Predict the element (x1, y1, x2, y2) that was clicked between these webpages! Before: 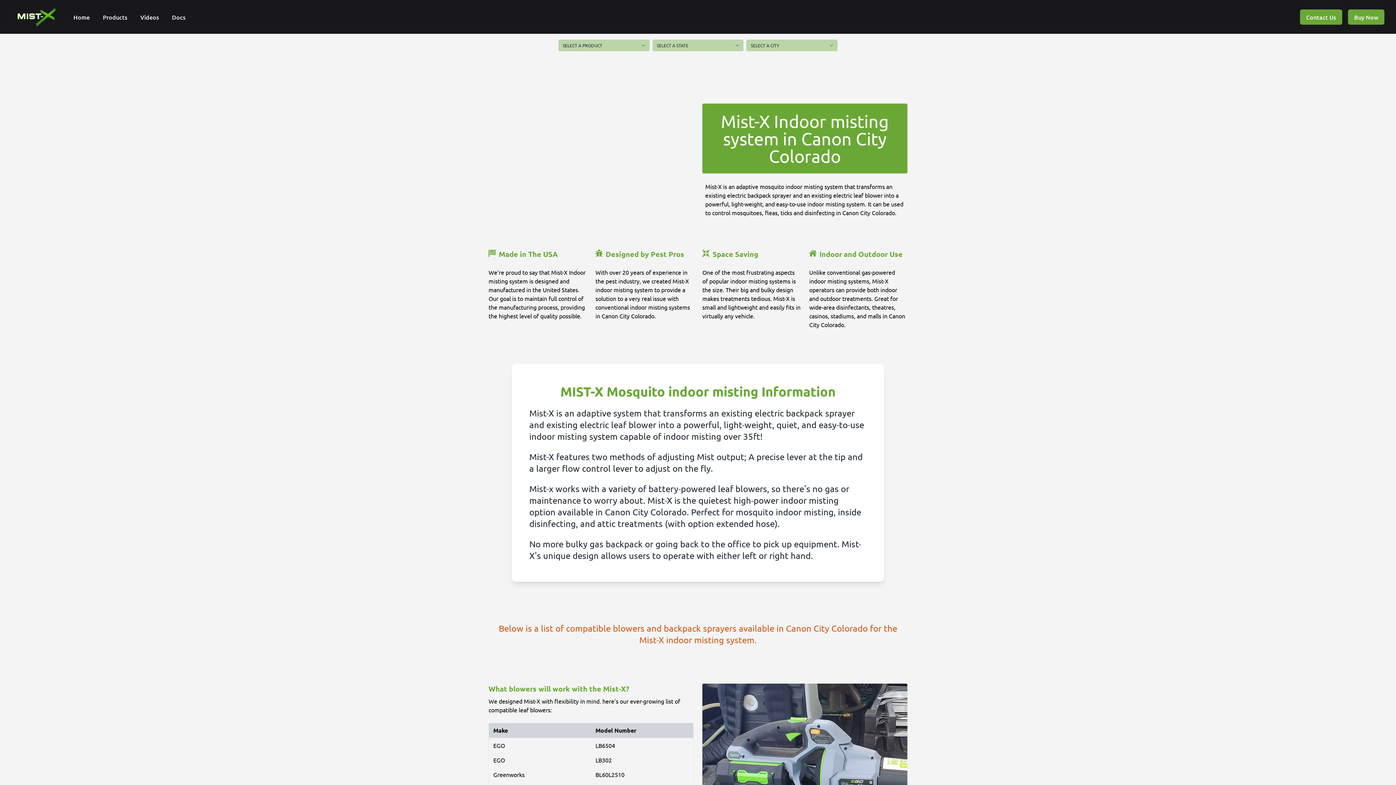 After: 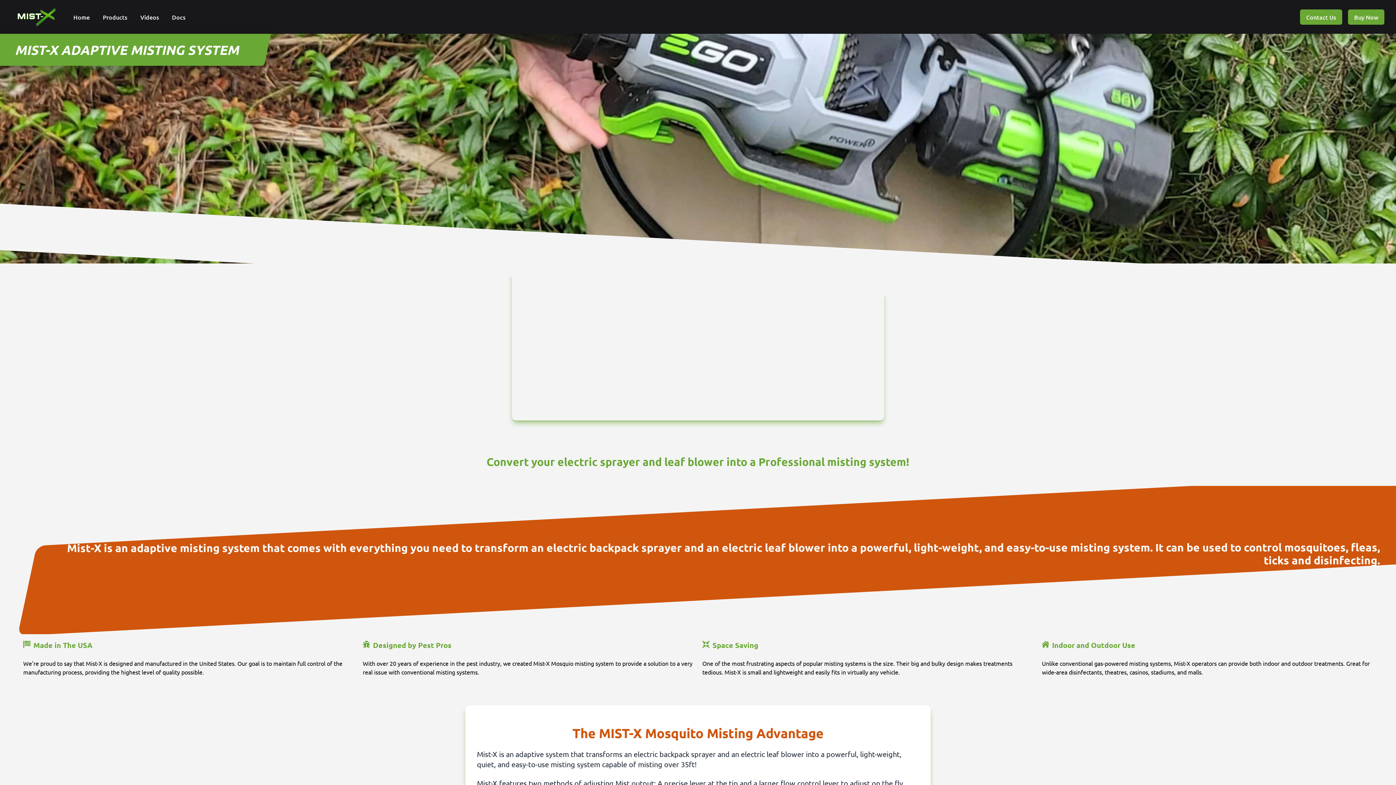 Action: label: Mist-X bbox: (11, 7, 58, 30)